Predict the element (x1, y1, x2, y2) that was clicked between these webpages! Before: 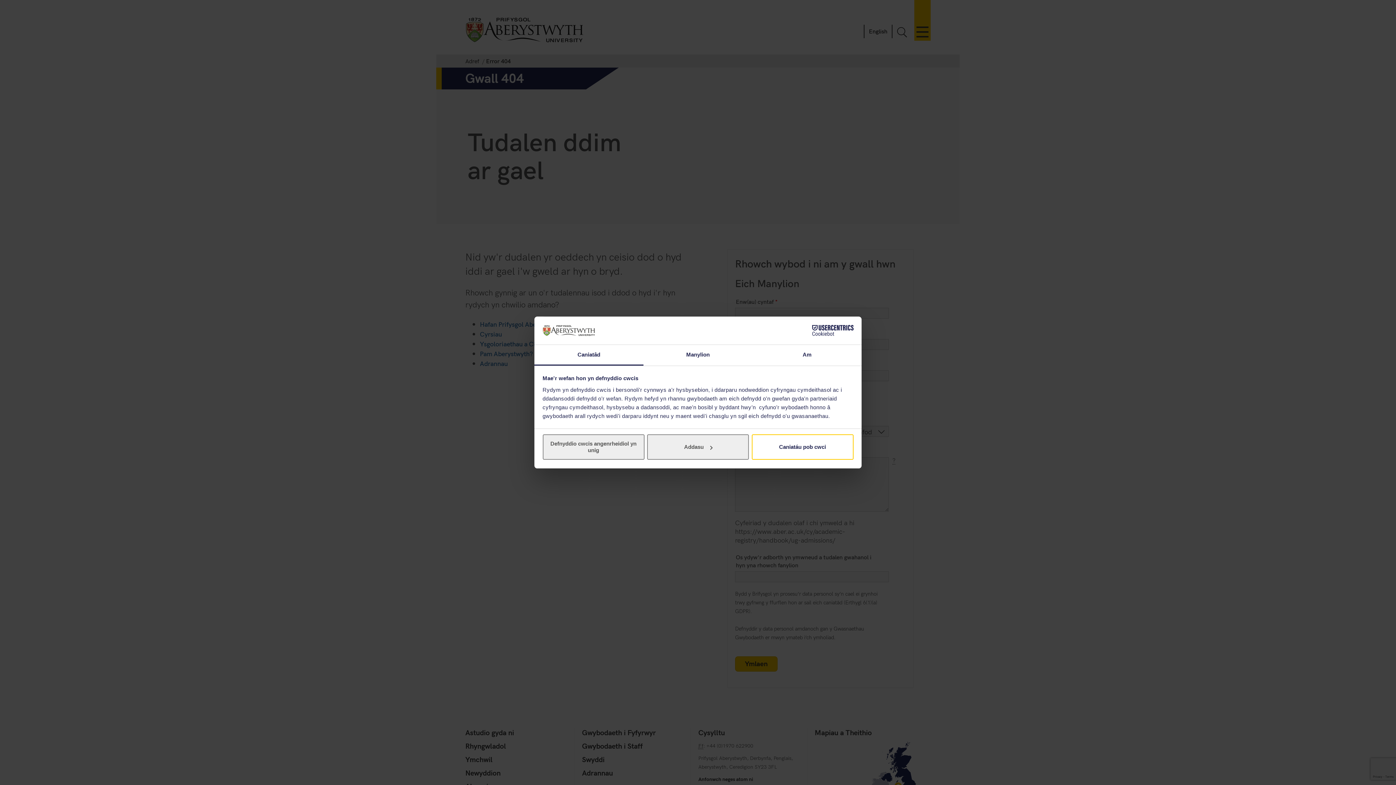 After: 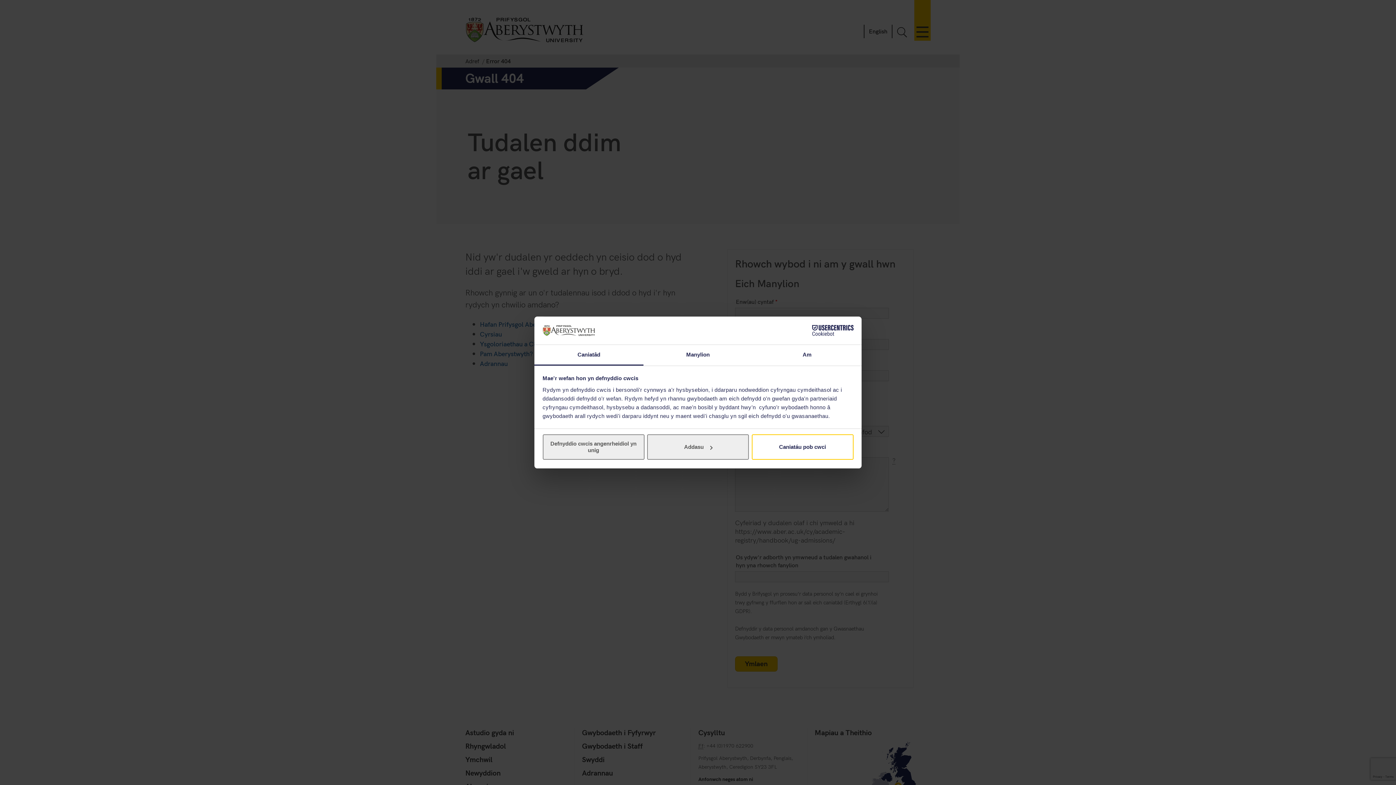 Action: label: Caniatâd bbox: (534, 345, 643, 365)